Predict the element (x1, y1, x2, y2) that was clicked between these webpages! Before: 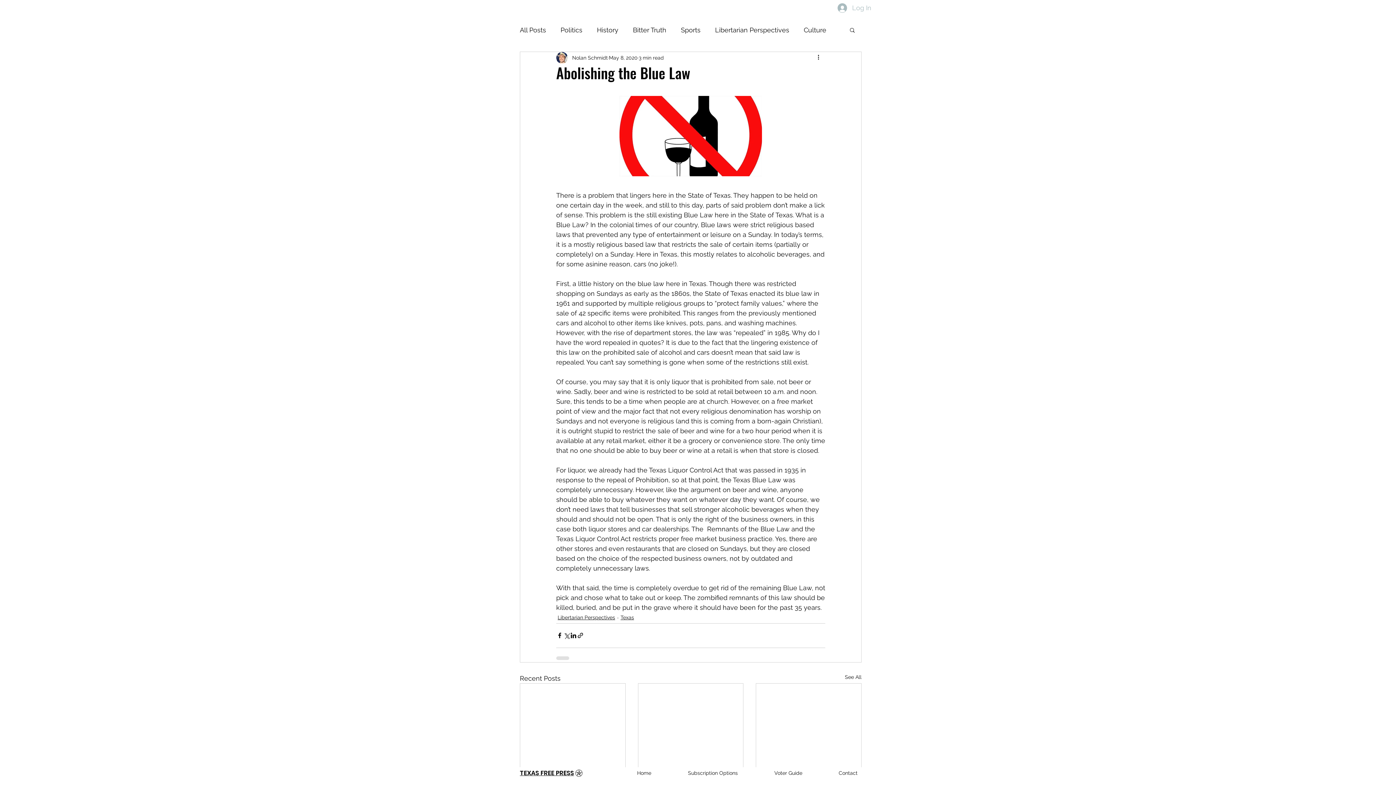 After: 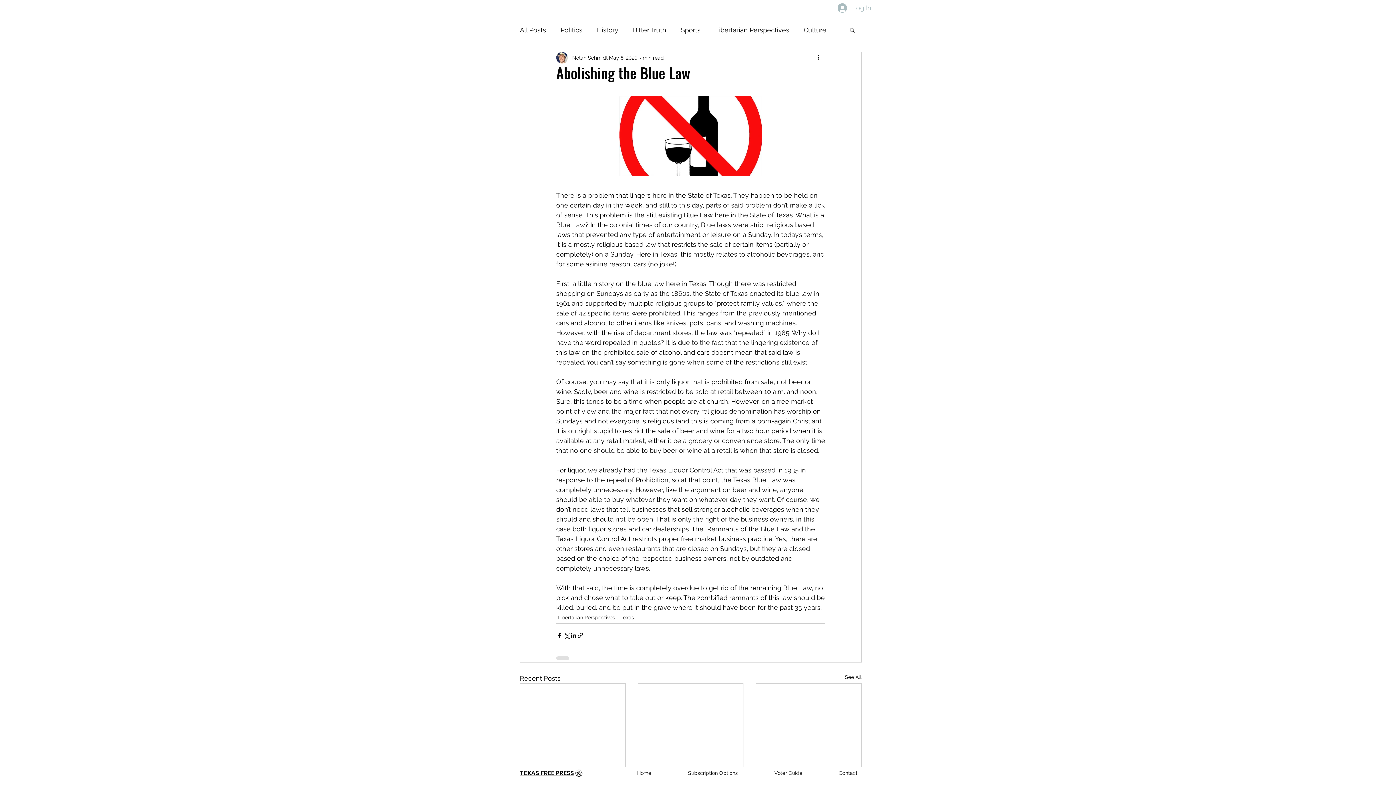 Action: label: Search bbox: (849, 26, 856, 32)